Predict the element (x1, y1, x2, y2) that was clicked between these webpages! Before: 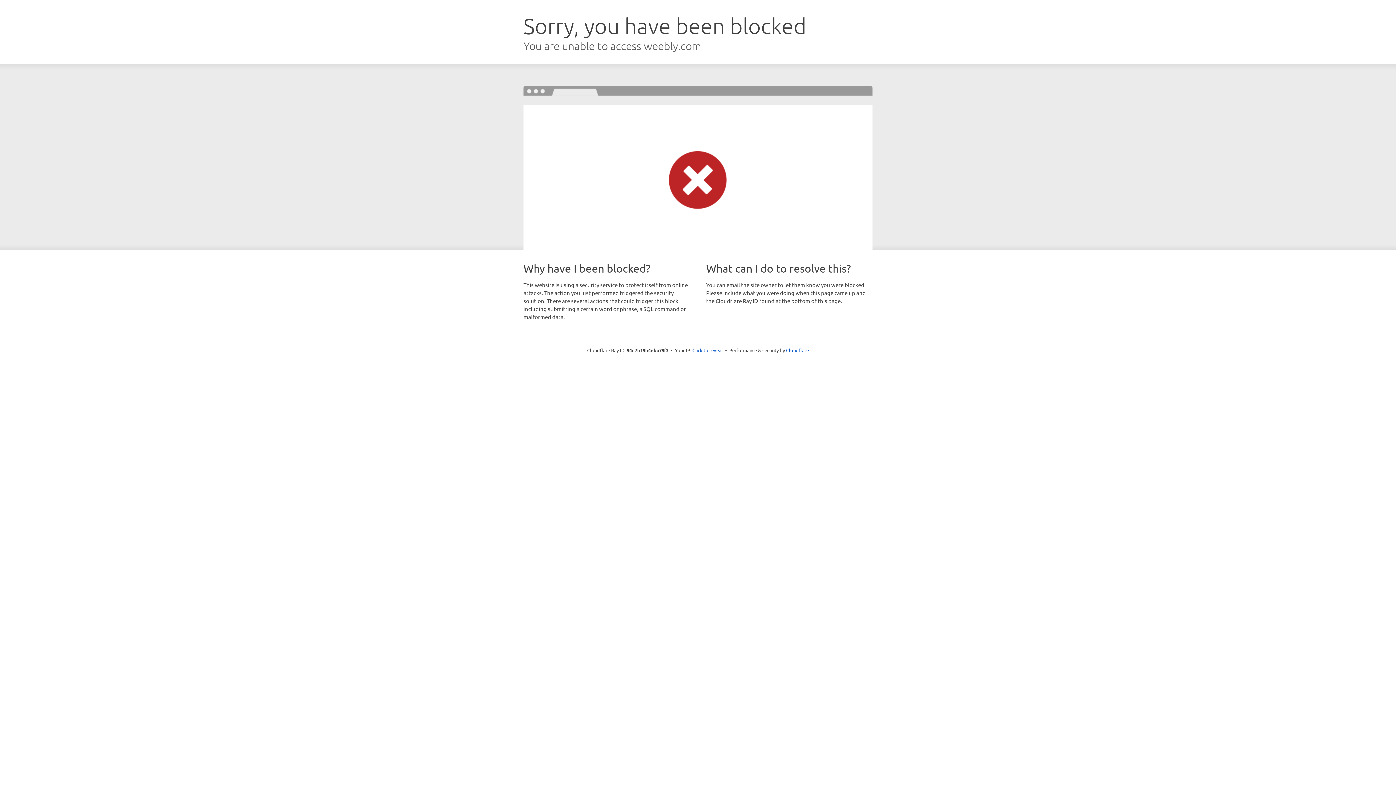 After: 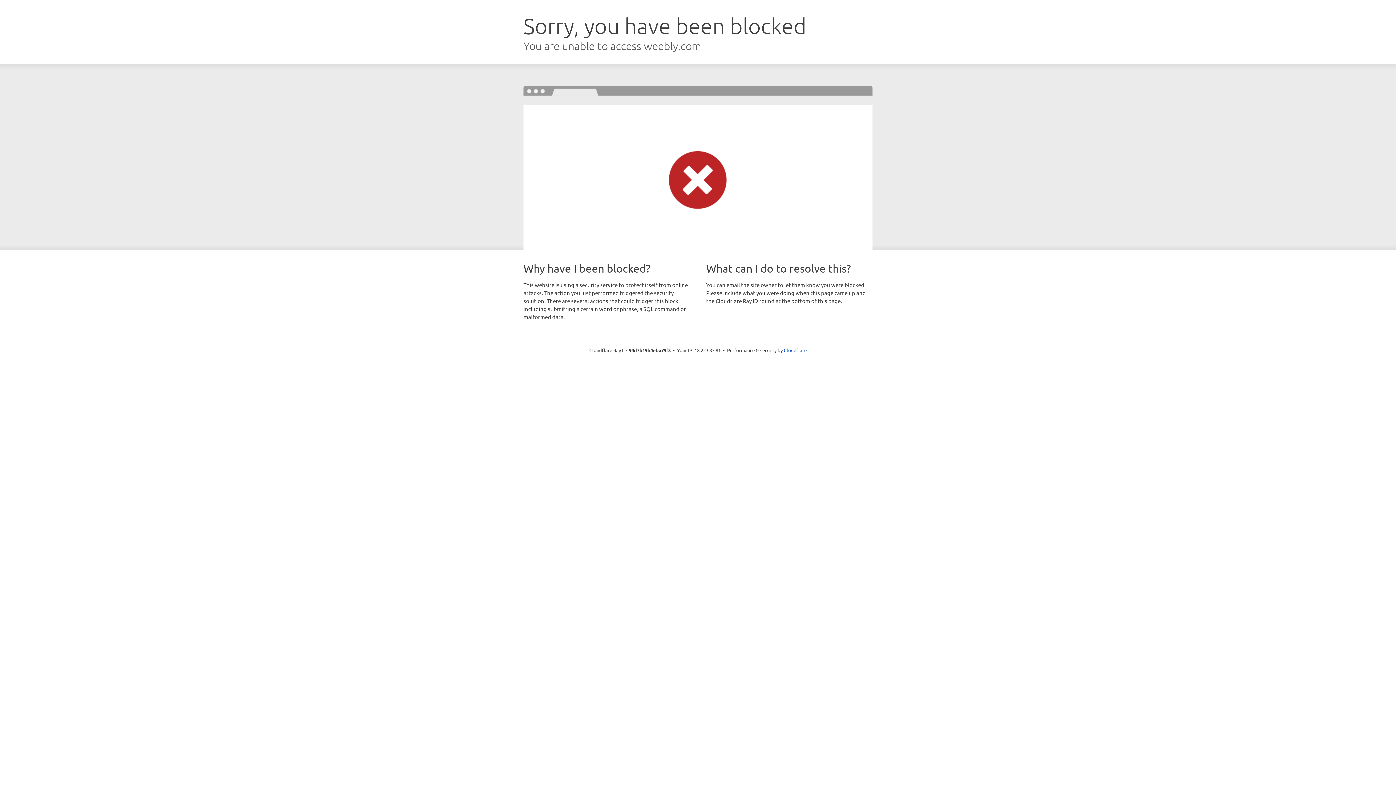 Action: label: Click to reveal bbox: (692, 346, 723, 353)